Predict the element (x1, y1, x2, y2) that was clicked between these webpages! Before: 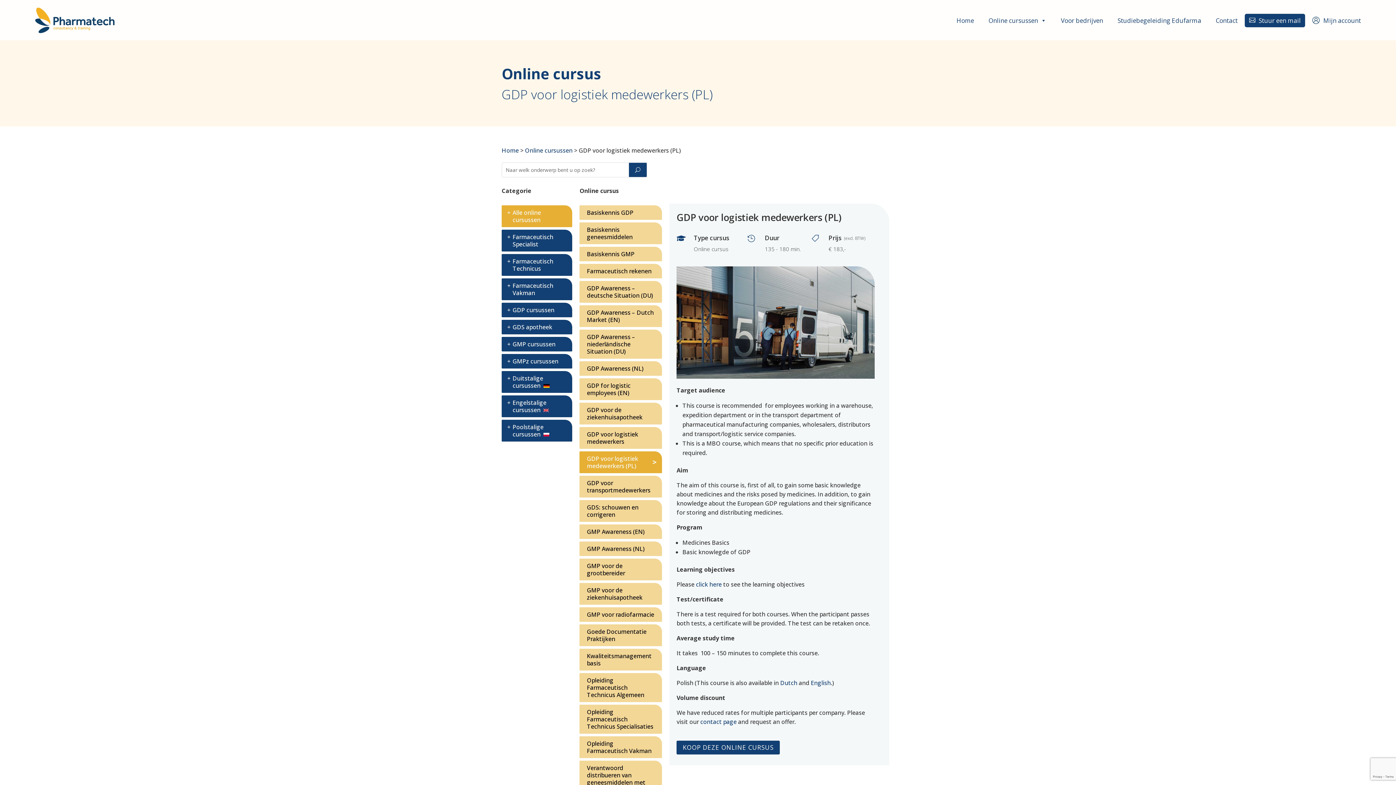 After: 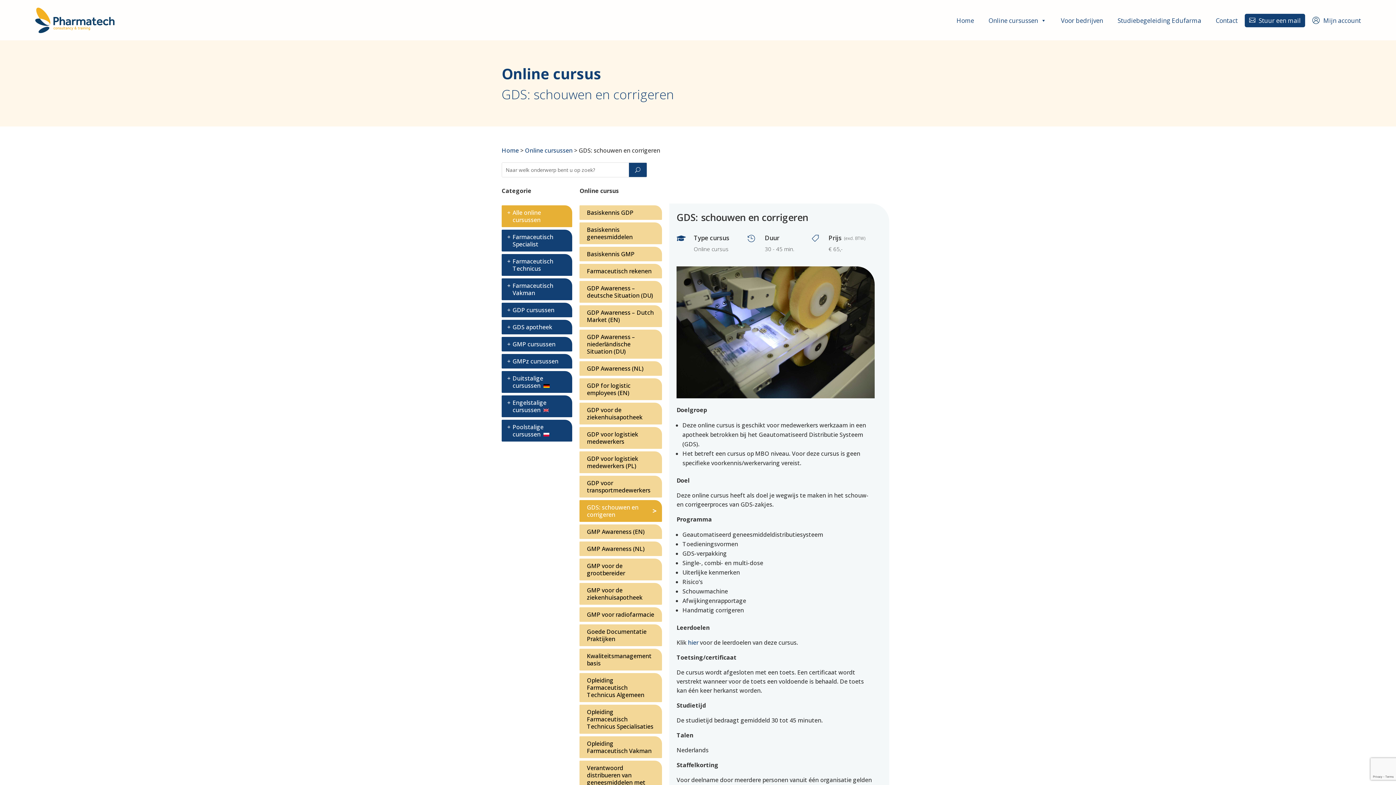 Action: bbox: (579, 500, 662, 522) label: GDS: schouwen en corrigeren